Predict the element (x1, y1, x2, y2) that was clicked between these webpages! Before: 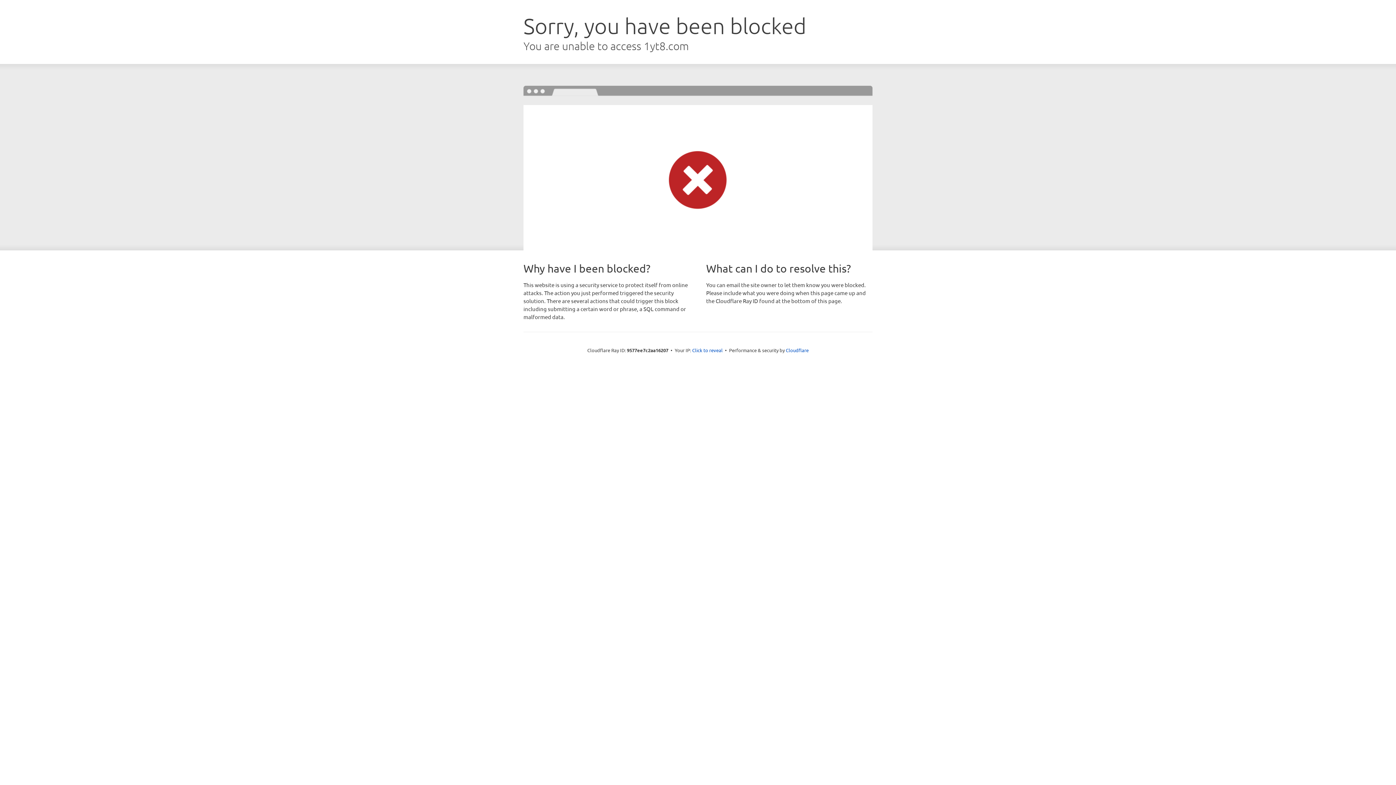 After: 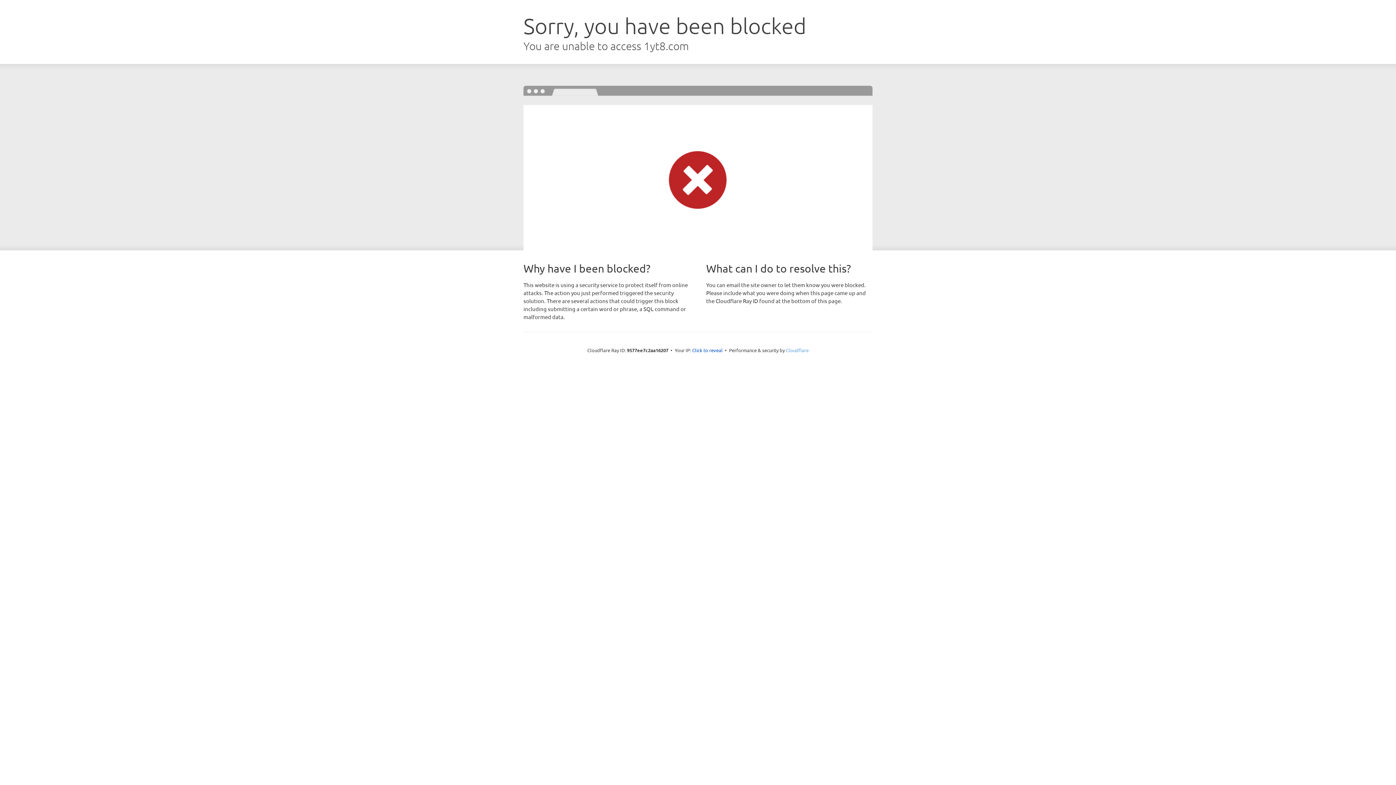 Action: label: Cloudflare bbox: (786, 347, 808, 353)